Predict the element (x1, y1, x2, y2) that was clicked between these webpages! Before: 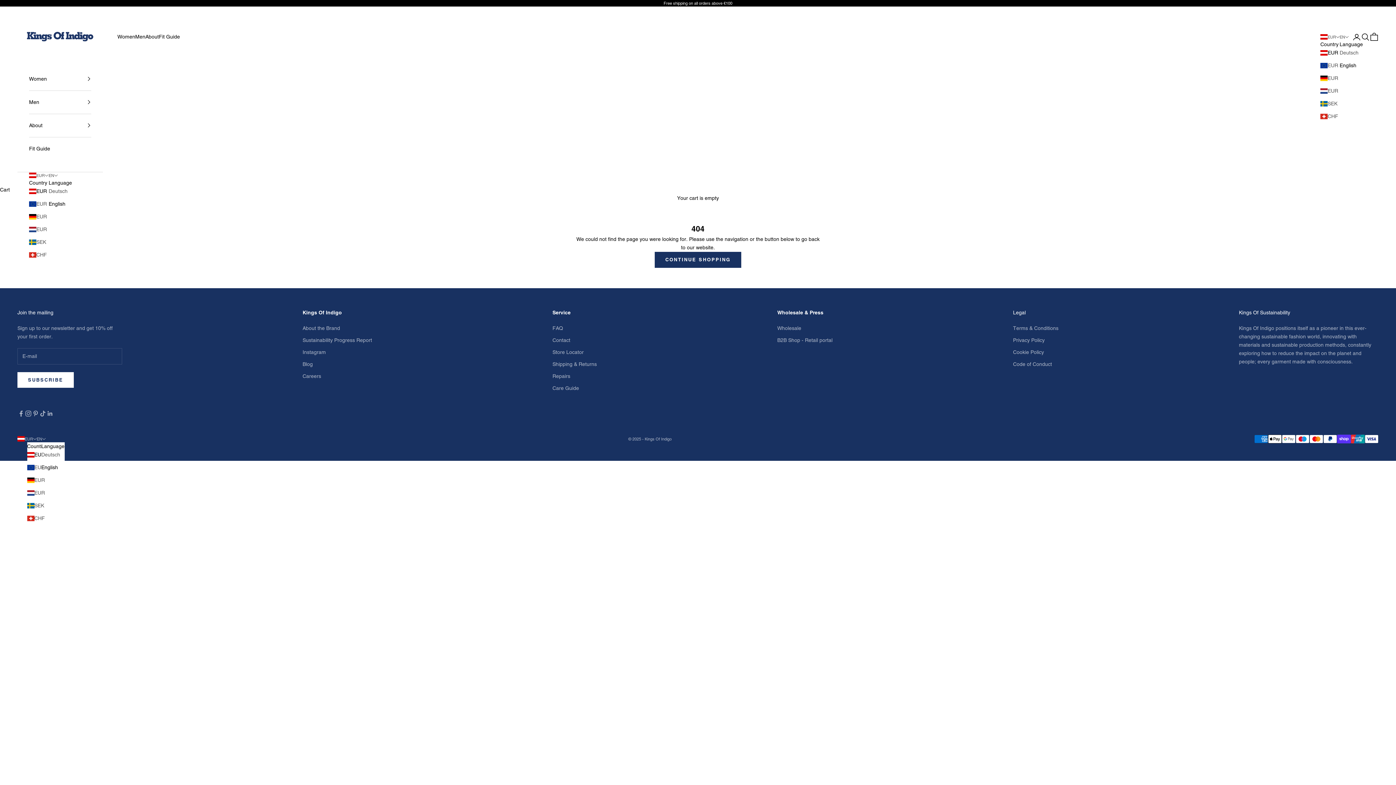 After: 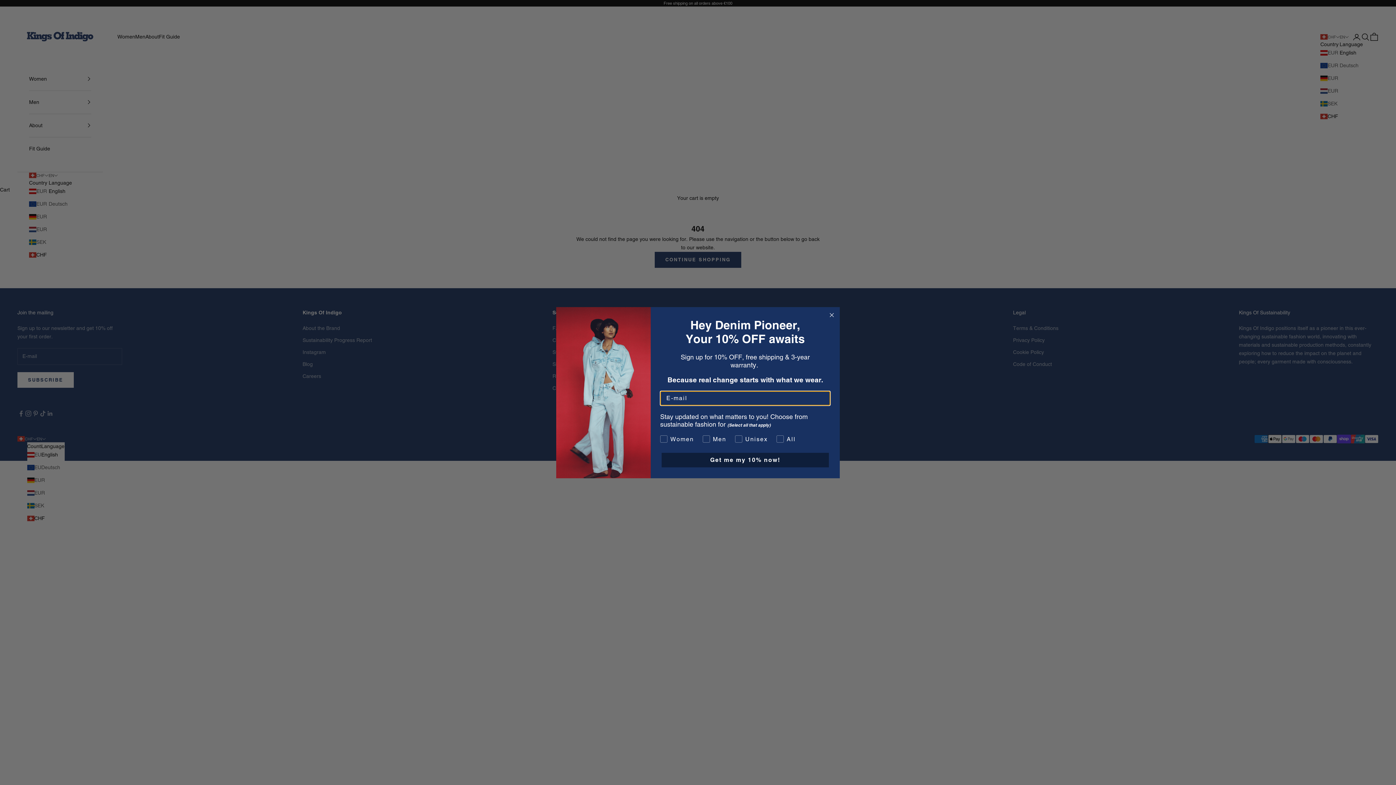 Action: label: CHF bbox: (27, 514, 45, 522)